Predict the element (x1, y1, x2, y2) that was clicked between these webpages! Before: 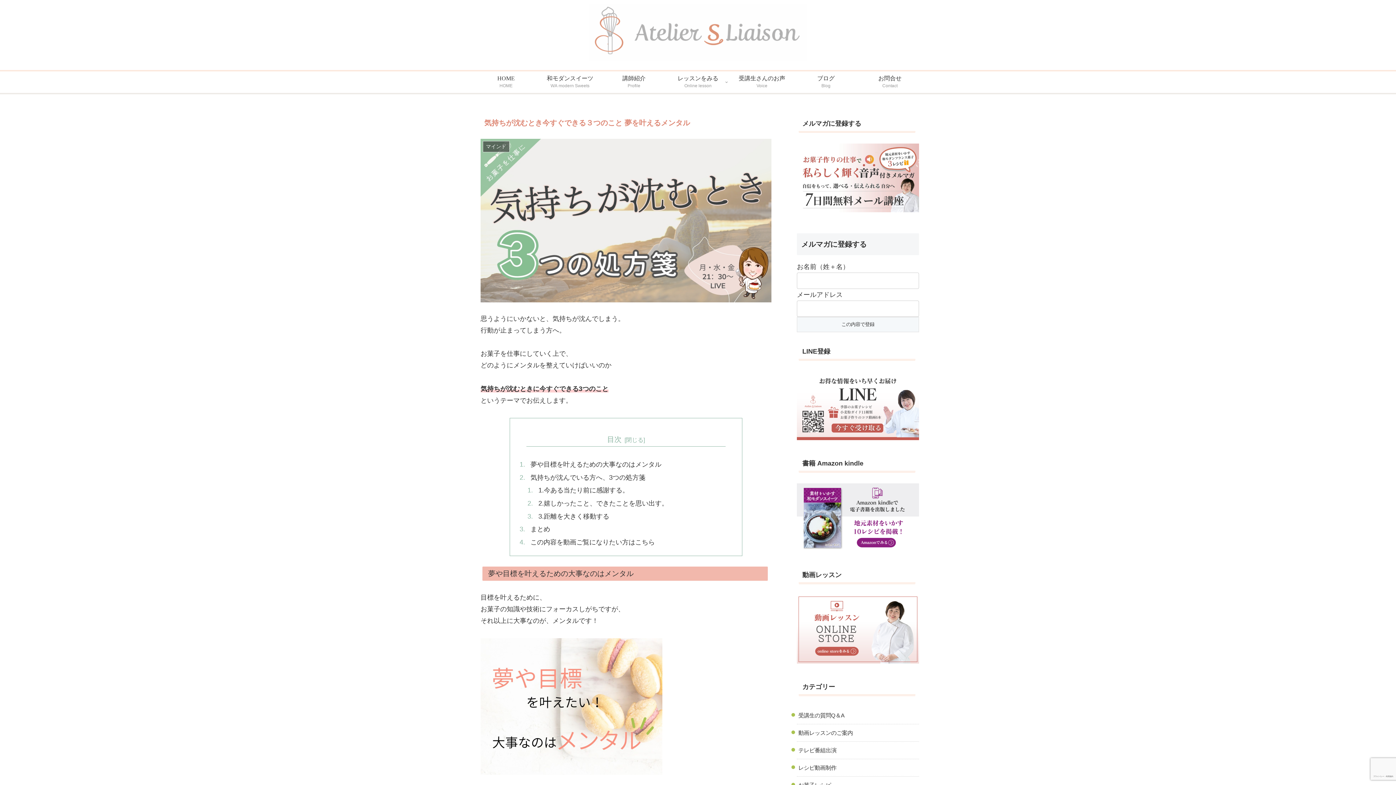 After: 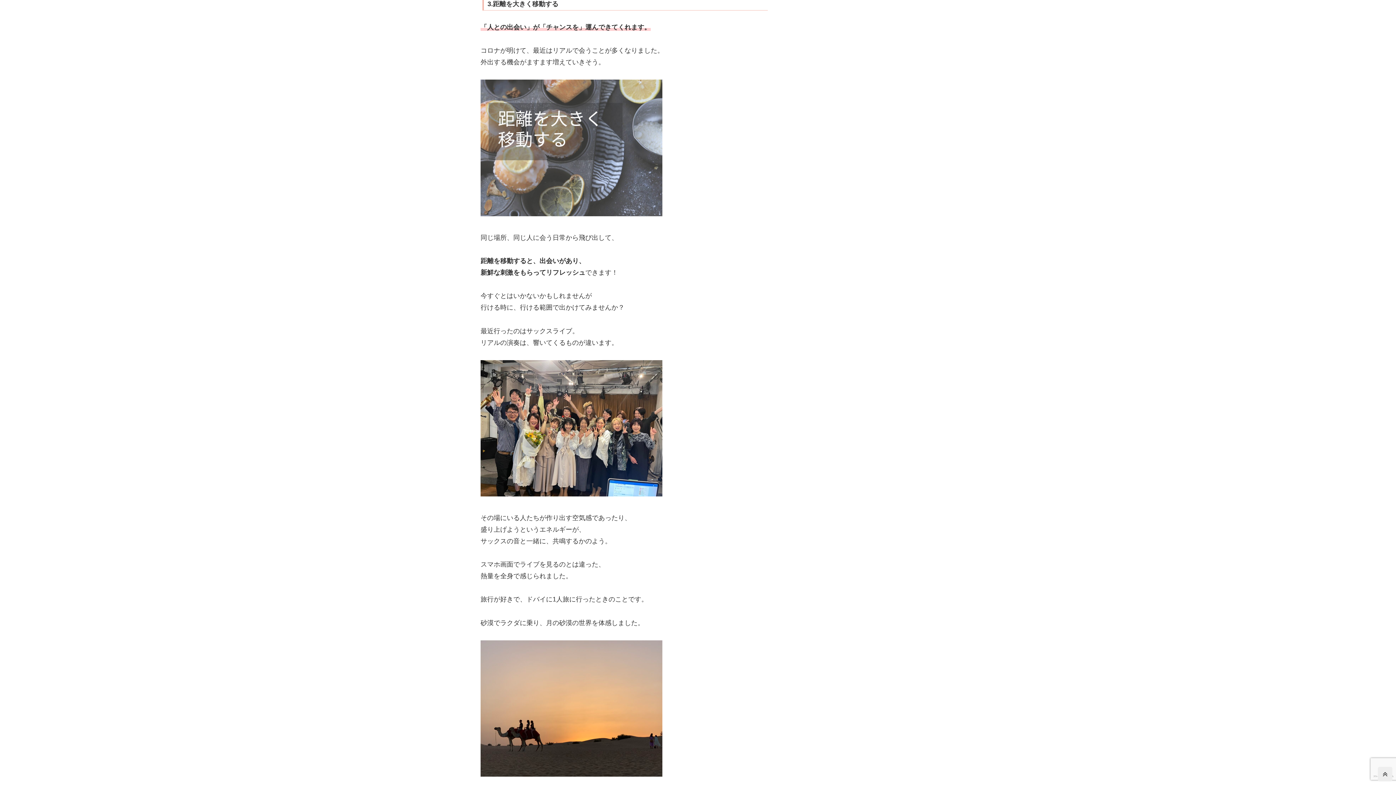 Action: bbox: (538, 512, 609, 520) label: 3.距離を大きく移動する